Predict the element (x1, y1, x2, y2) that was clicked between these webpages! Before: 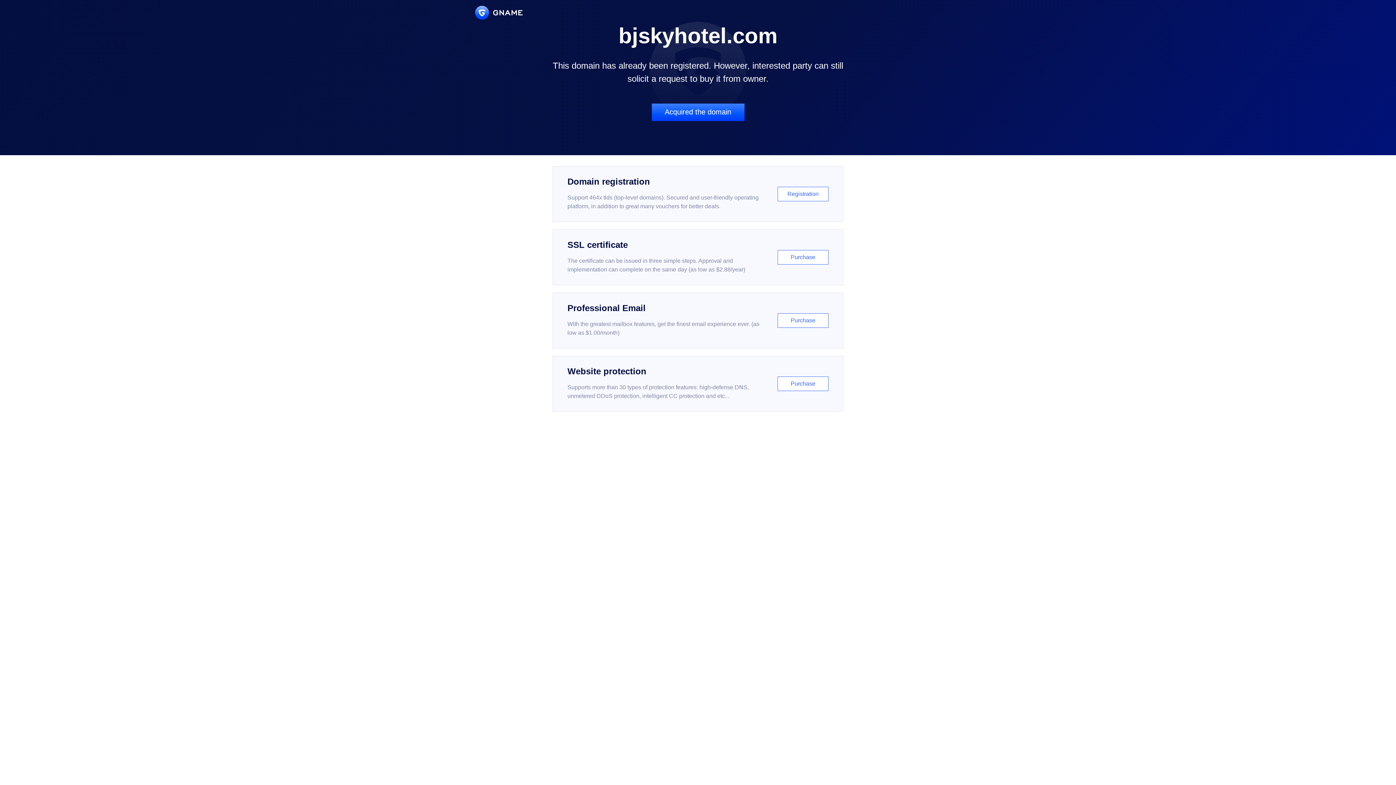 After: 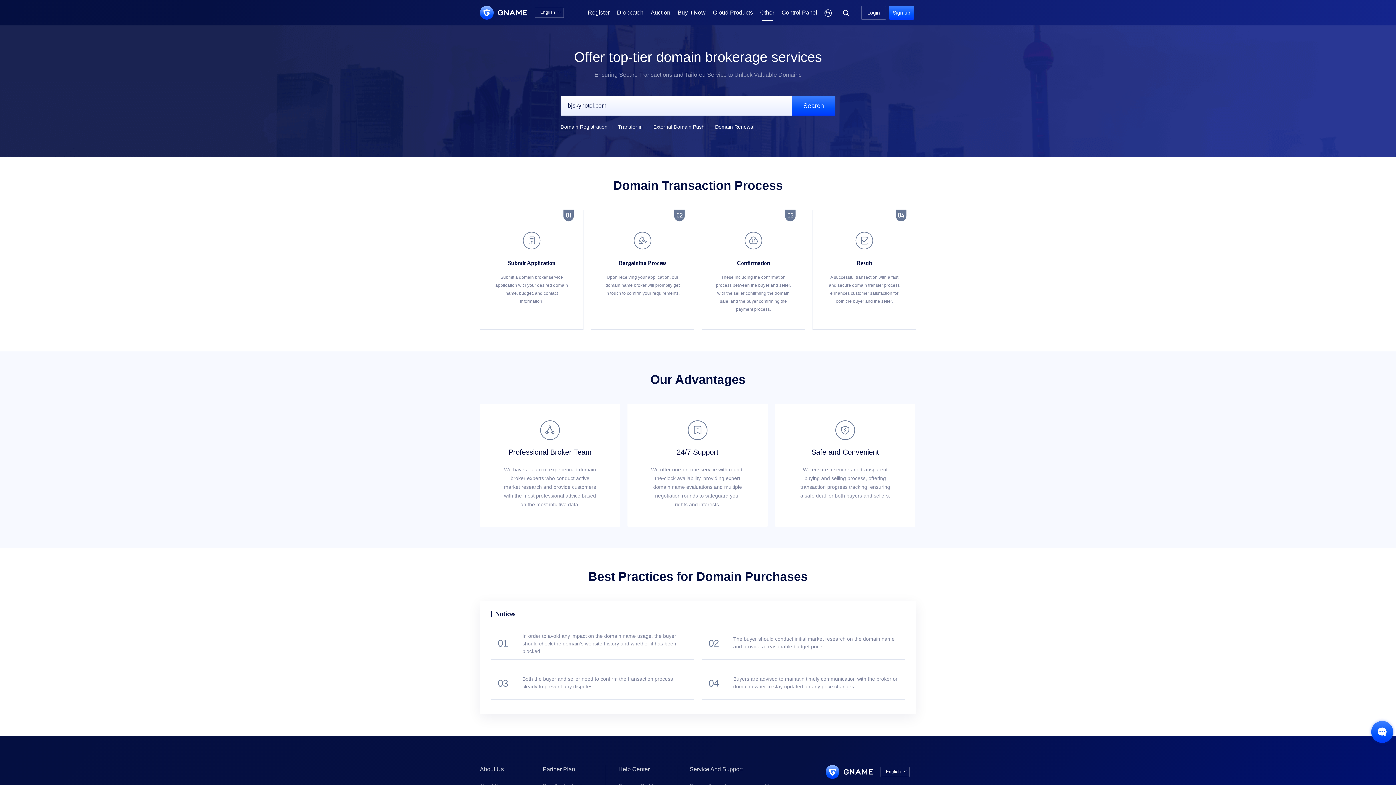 Action: bbox: (651, 103, 744, 121) label: Acquired the domain